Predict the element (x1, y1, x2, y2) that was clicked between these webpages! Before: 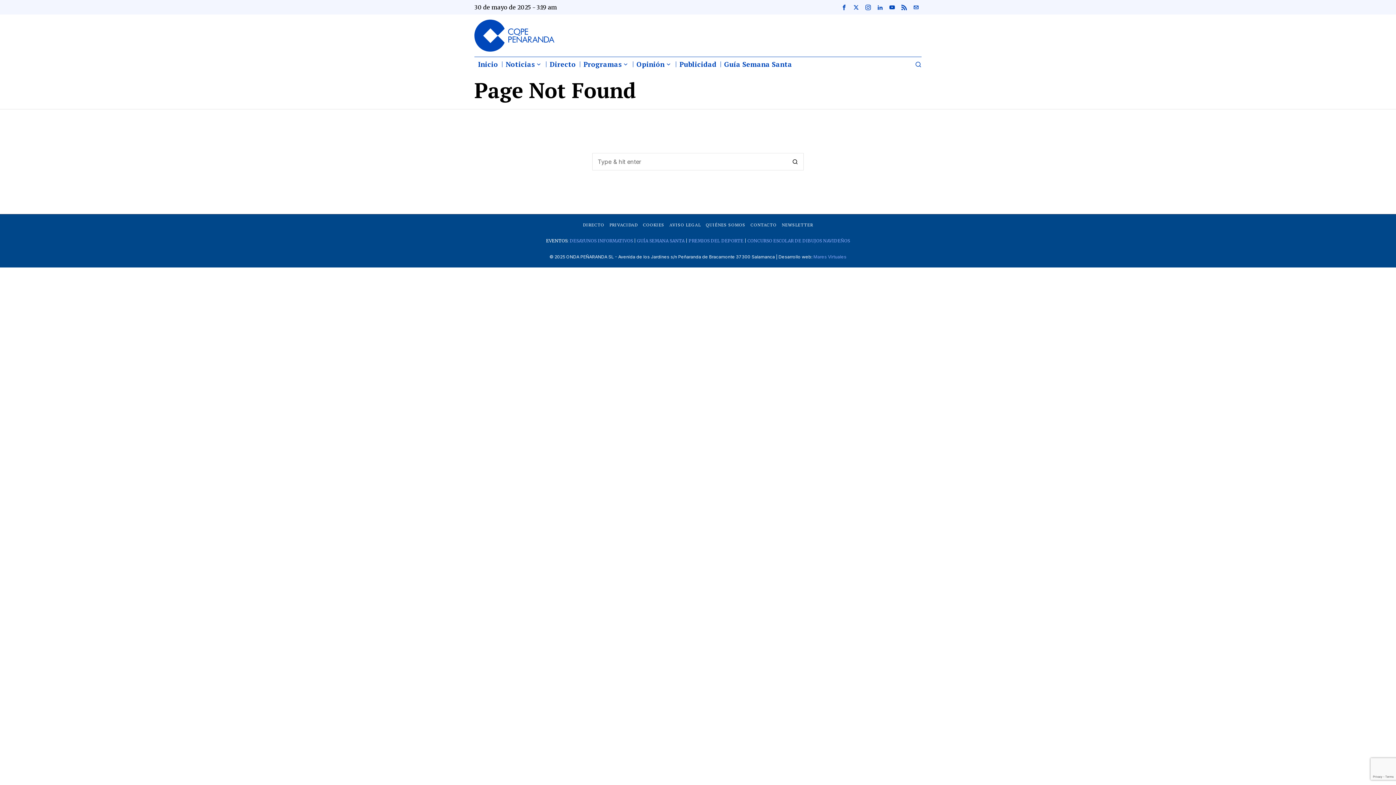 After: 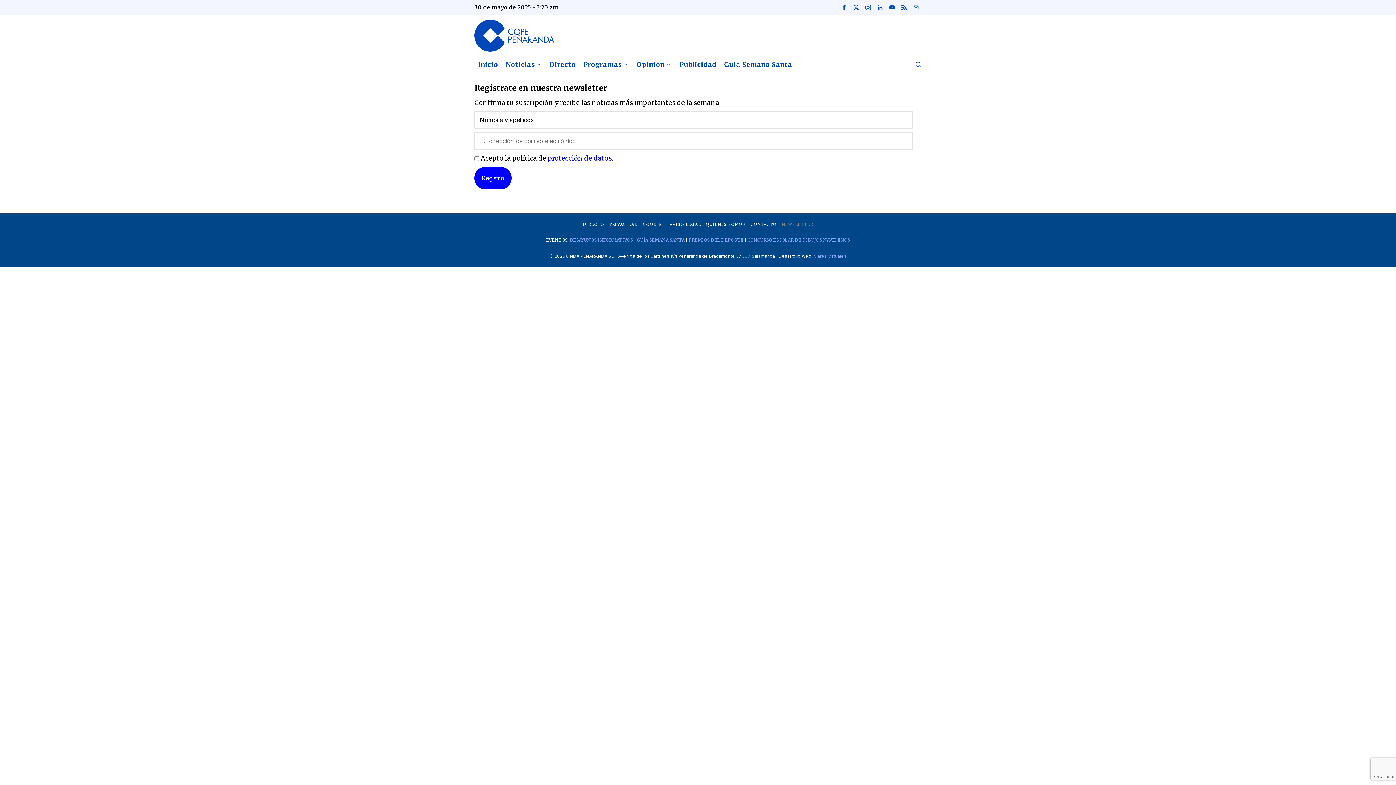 Action: bbox: (782, 221, 813, 228) label: NEWSLETTER